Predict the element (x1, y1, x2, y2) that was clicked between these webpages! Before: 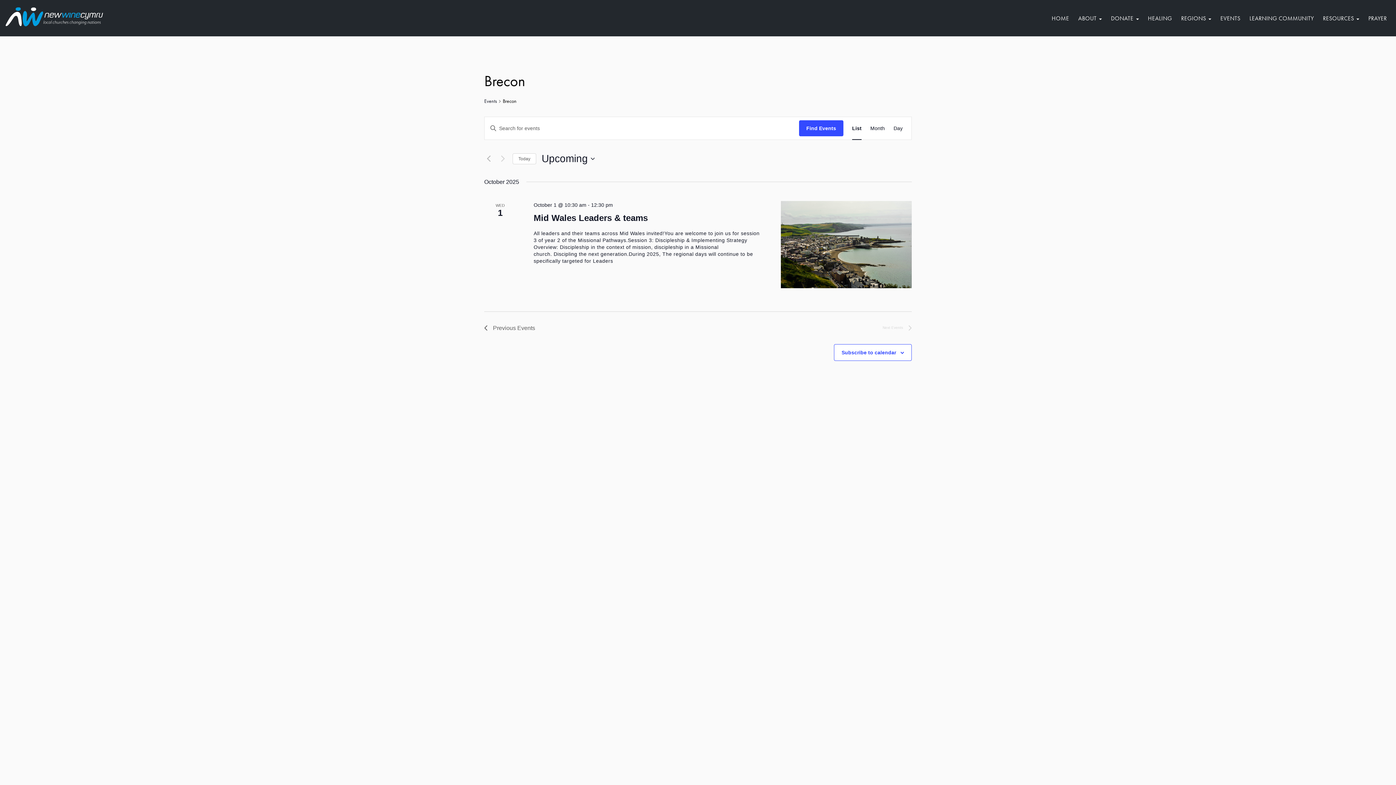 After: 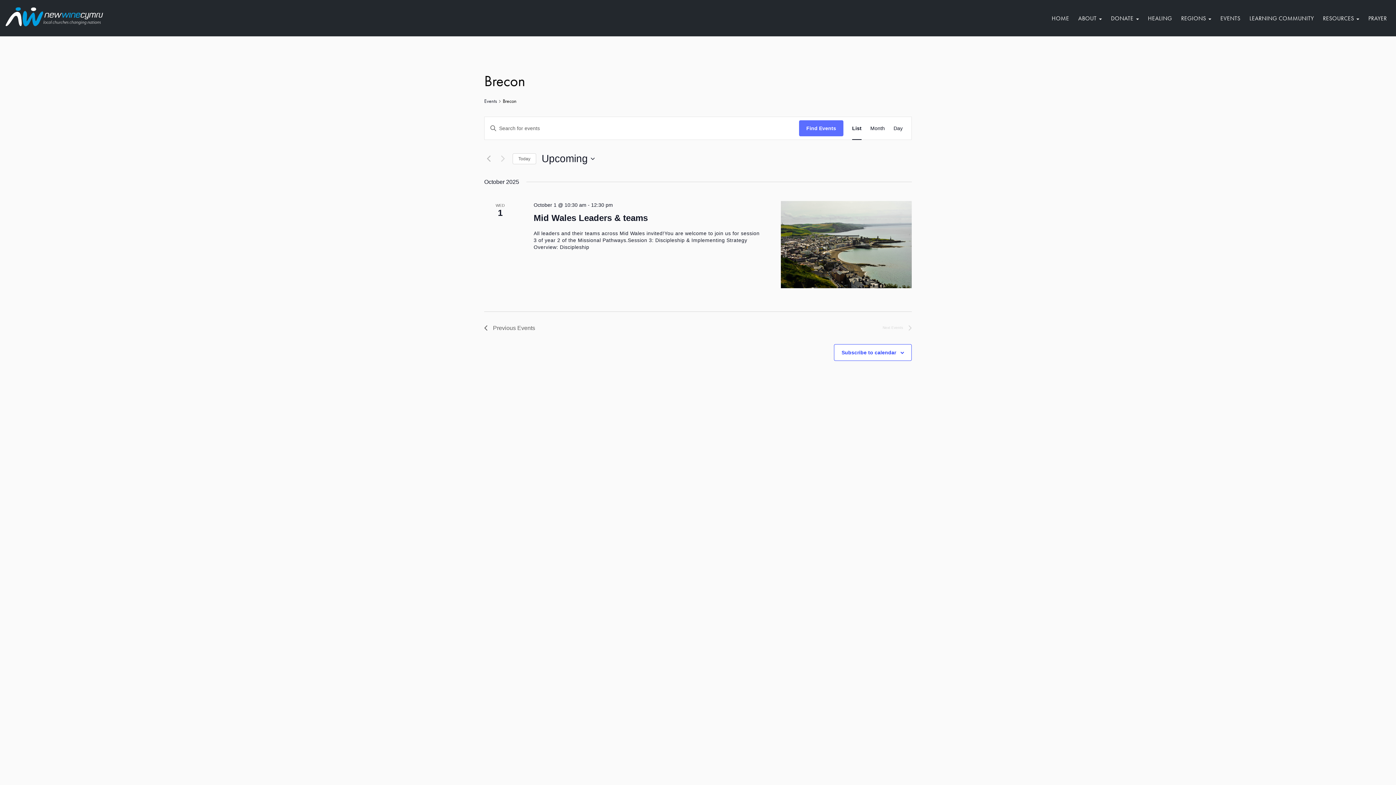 Action: label: Find Events bbox: (799, 120, 843, 136)